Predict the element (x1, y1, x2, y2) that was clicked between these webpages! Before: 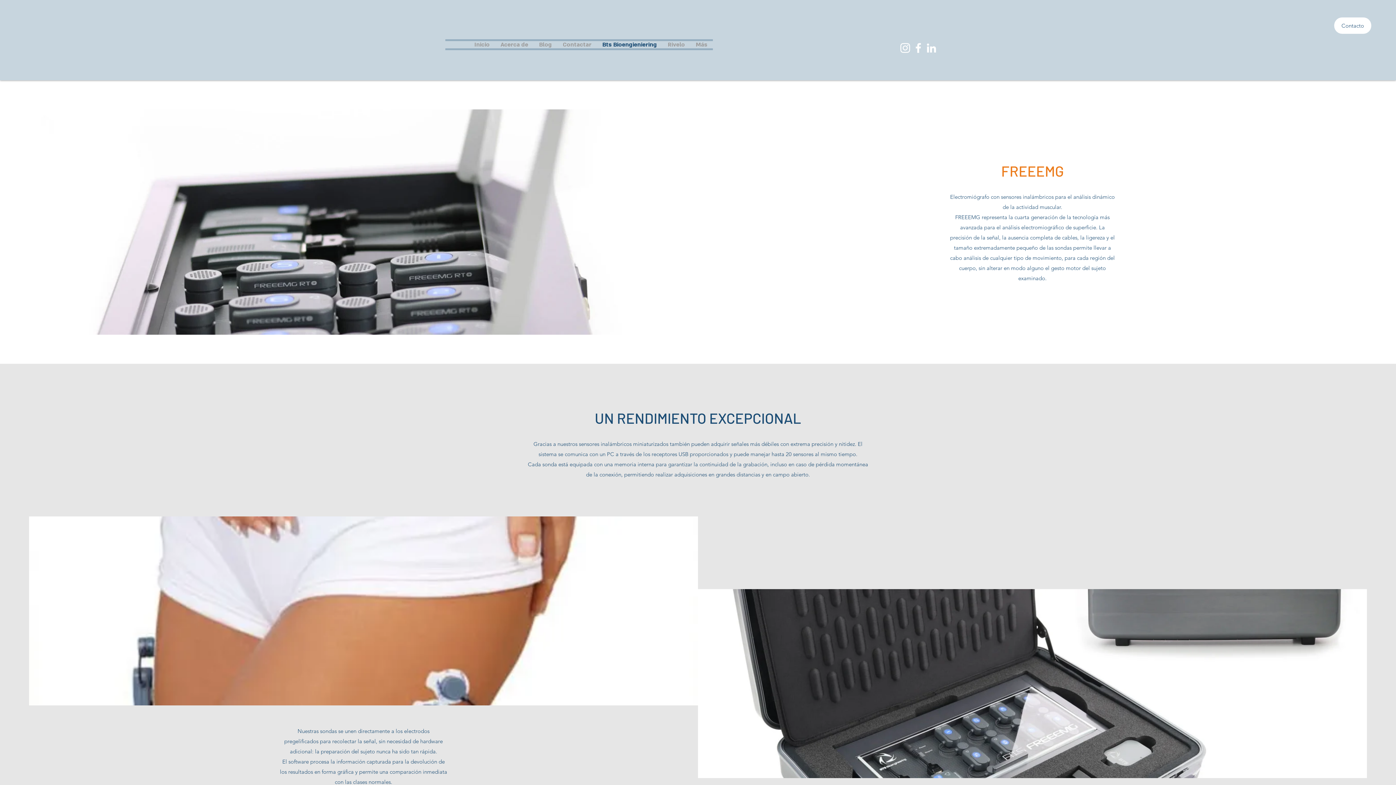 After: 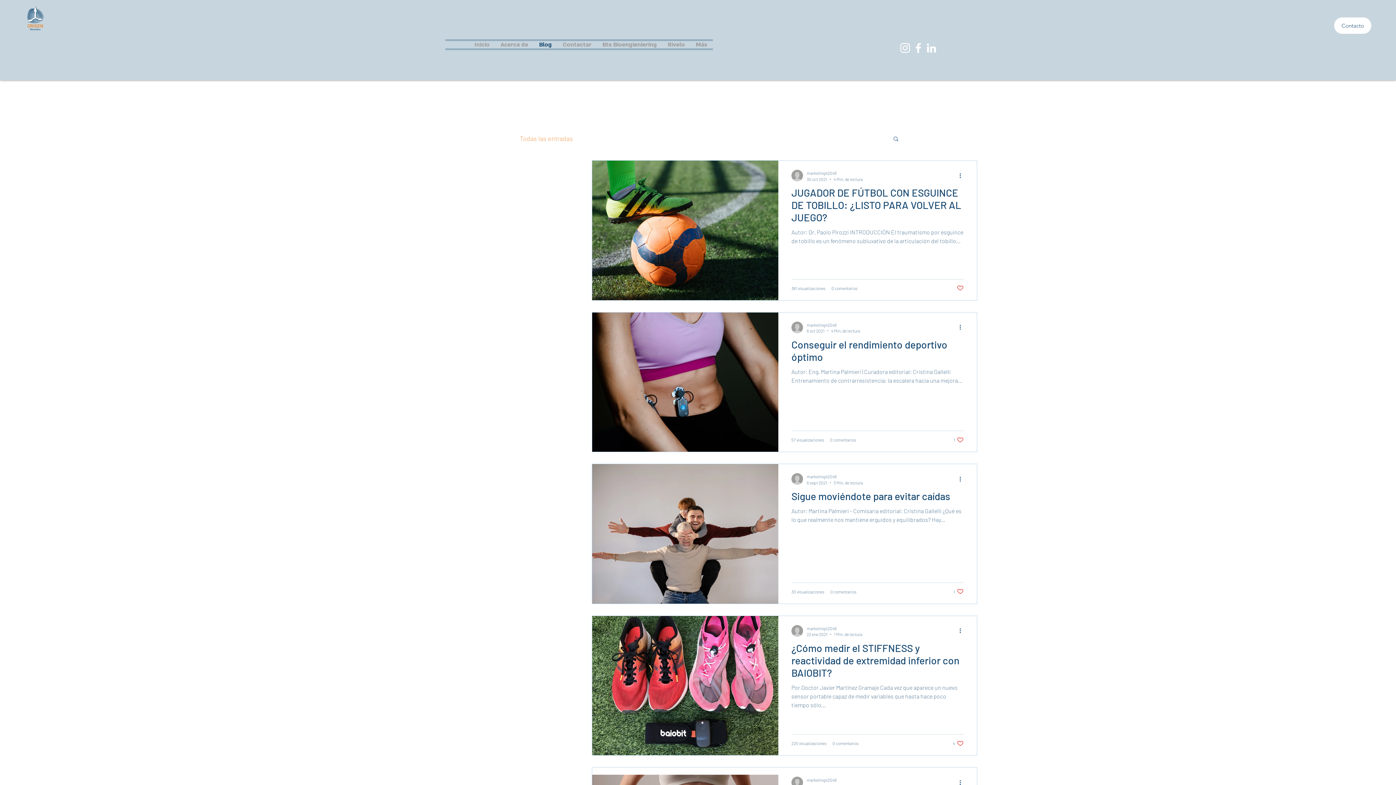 Action: label: Blog bbox: (533, 41, 557, 48)